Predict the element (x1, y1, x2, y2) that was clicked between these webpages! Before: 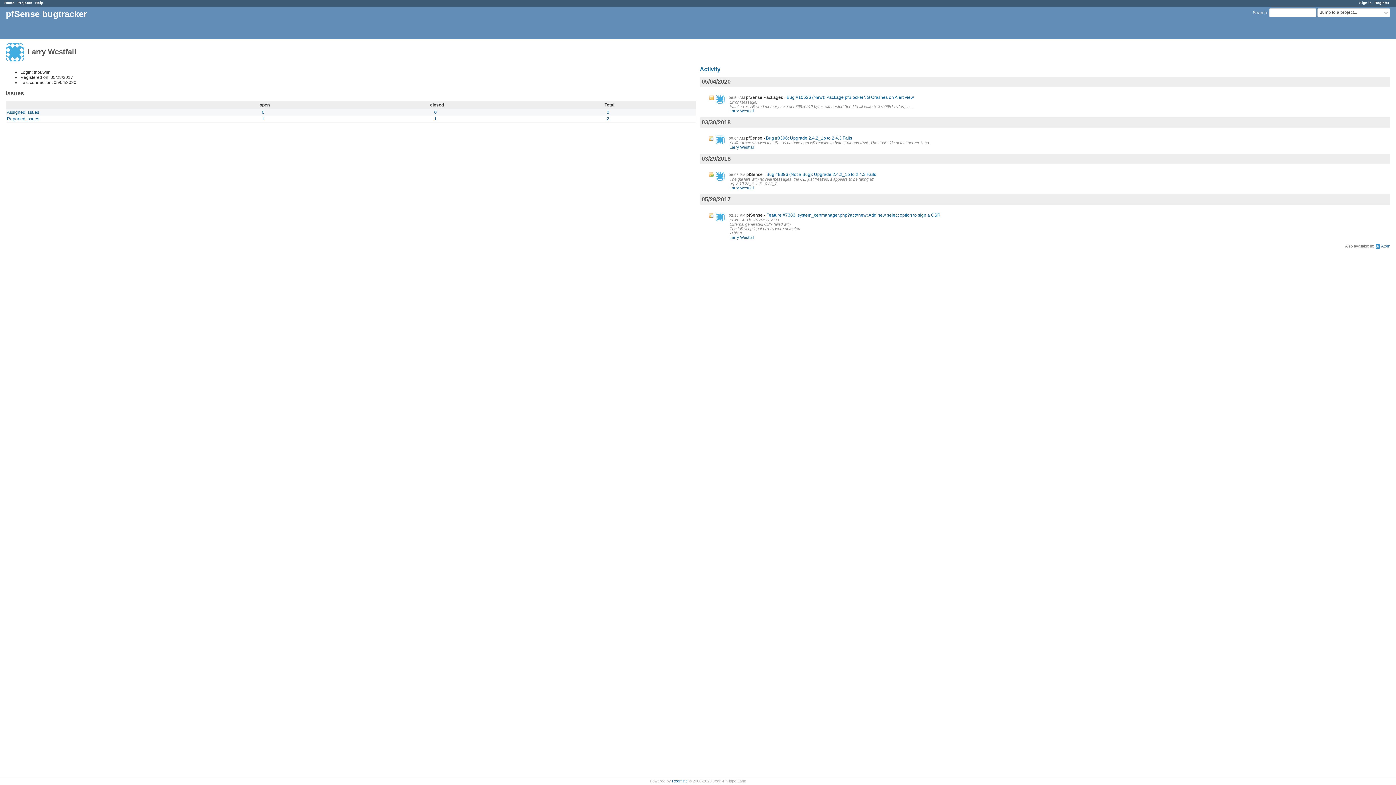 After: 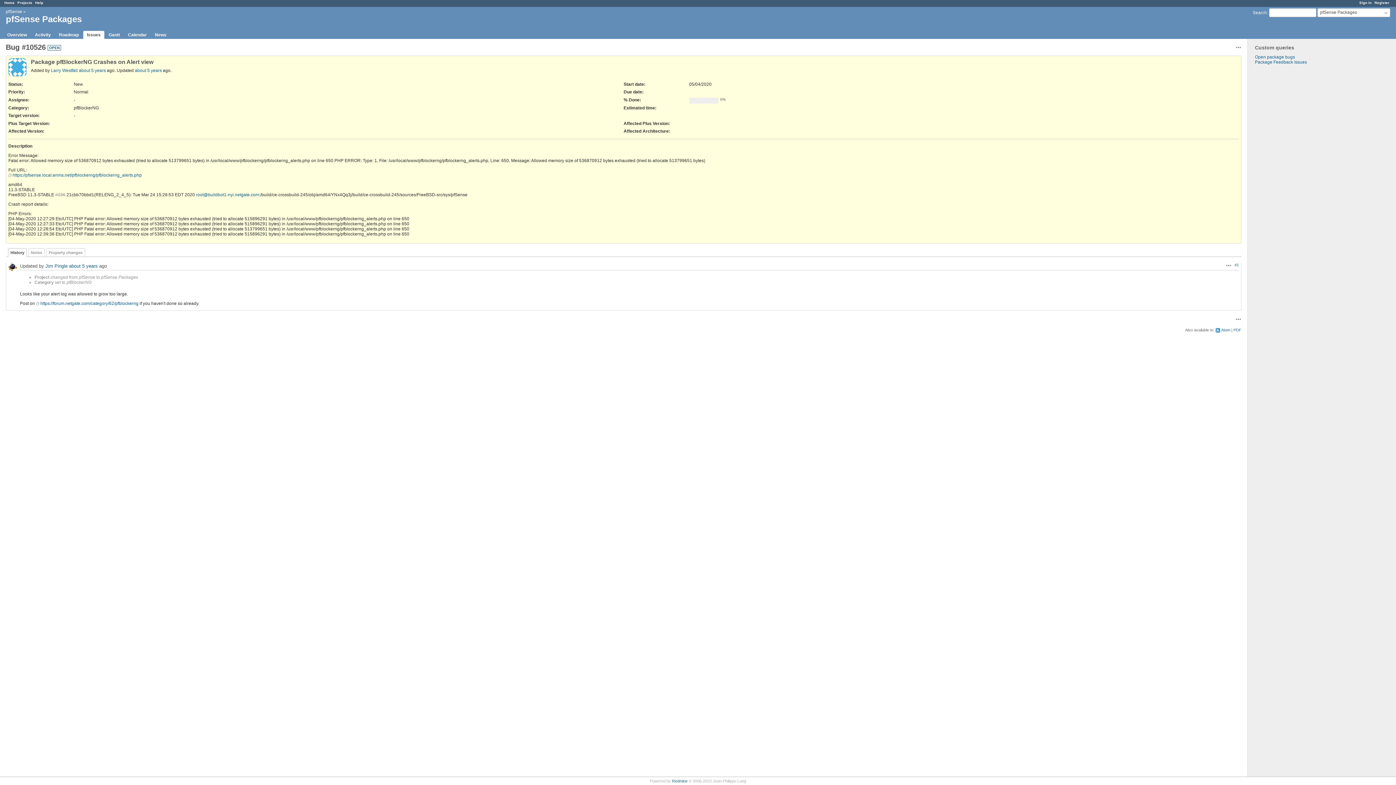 Action: bbox: (786, 94, 914, 99) label: Bug #10526 (New): Package pfBlockerNG Crashes on Alert view